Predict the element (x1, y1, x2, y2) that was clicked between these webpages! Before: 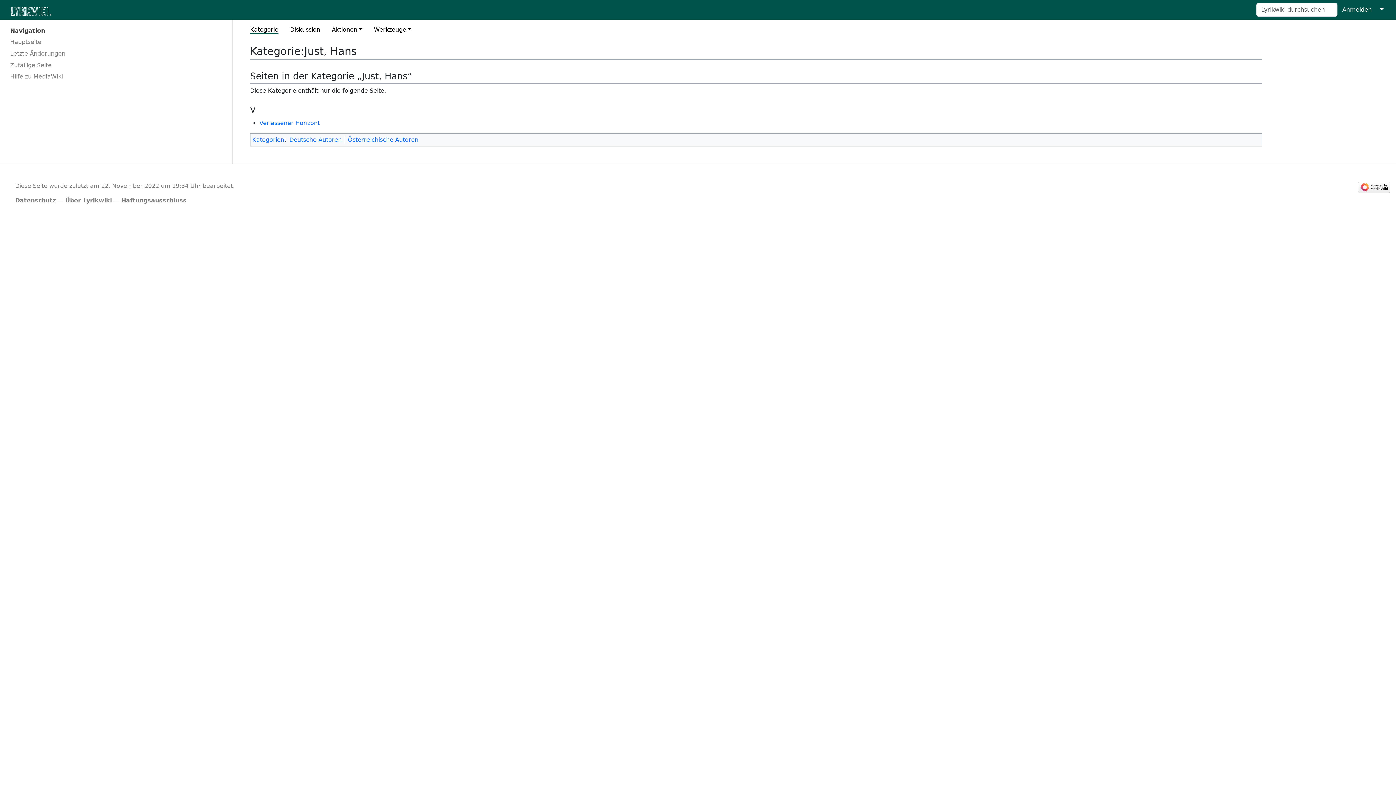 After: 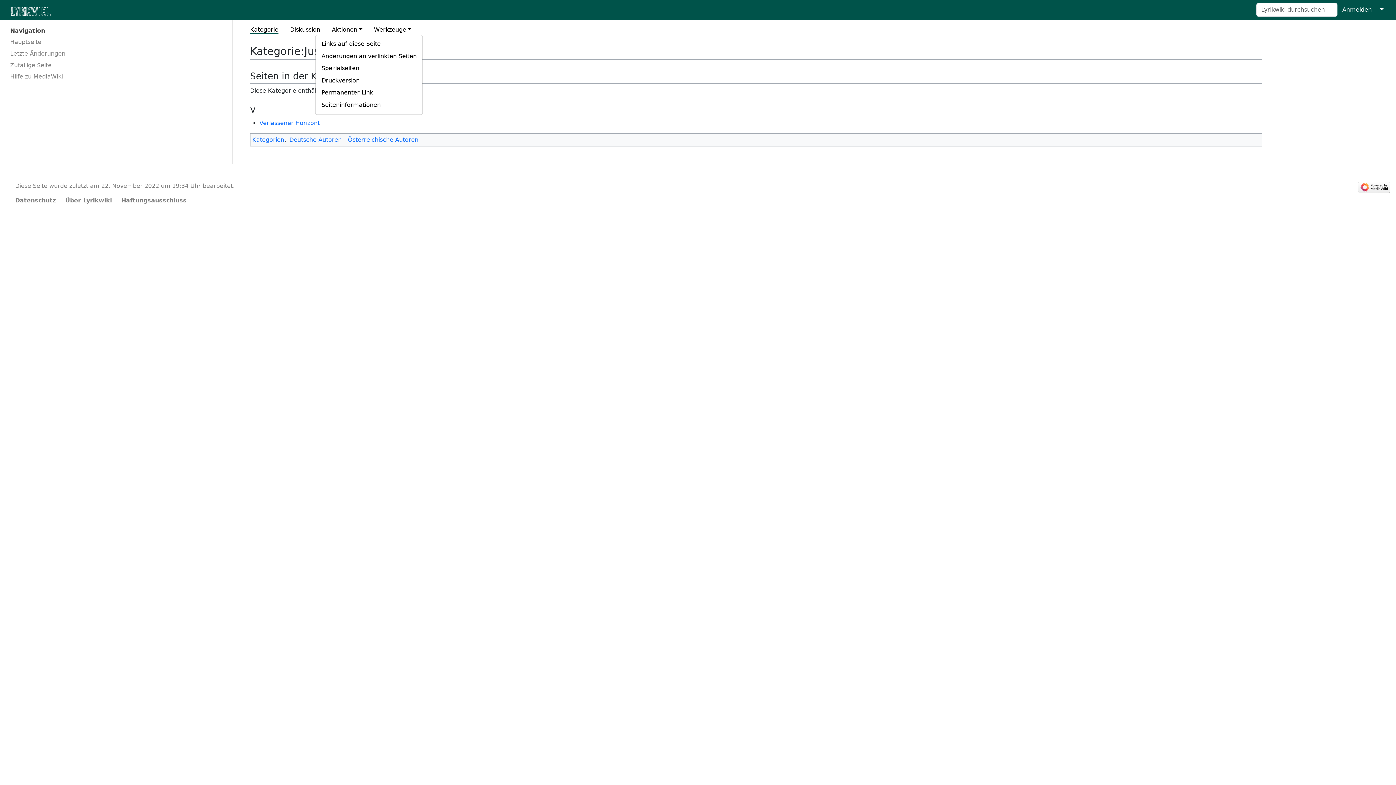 Action: label: Werkzeuge bbox: (374, 26, 411, 33)